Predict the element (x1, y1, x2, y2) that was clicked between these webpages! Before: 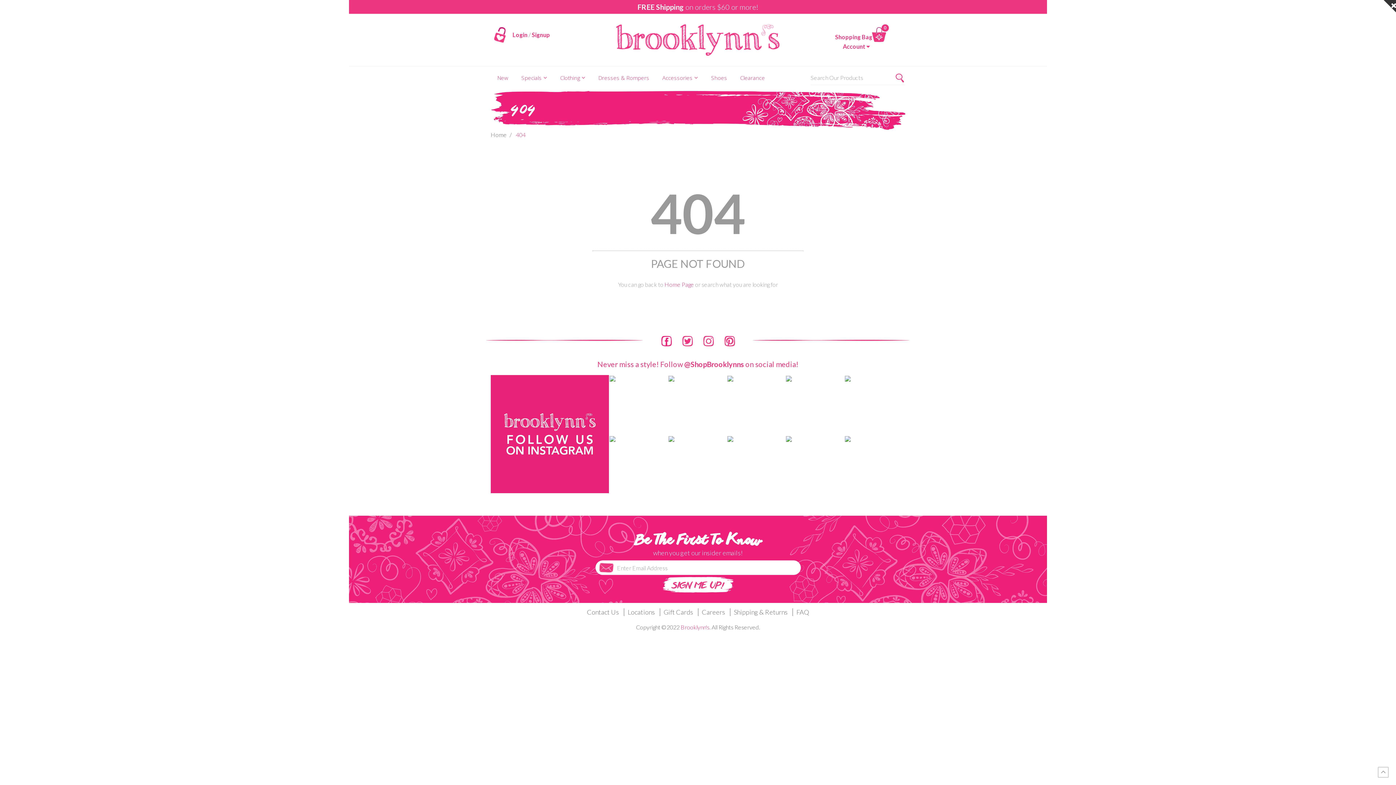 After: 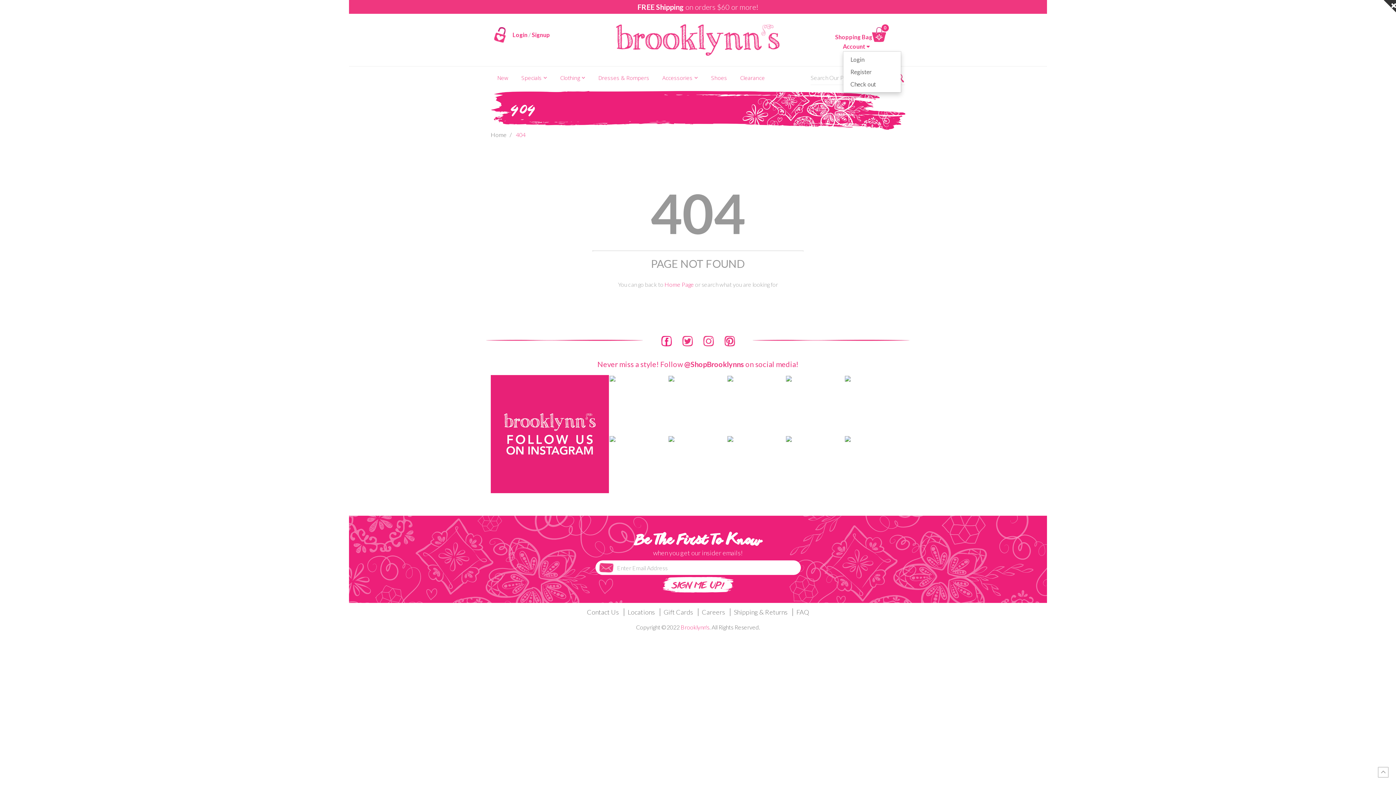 Action: label: Account bbox: (843, 42, 870, 49)